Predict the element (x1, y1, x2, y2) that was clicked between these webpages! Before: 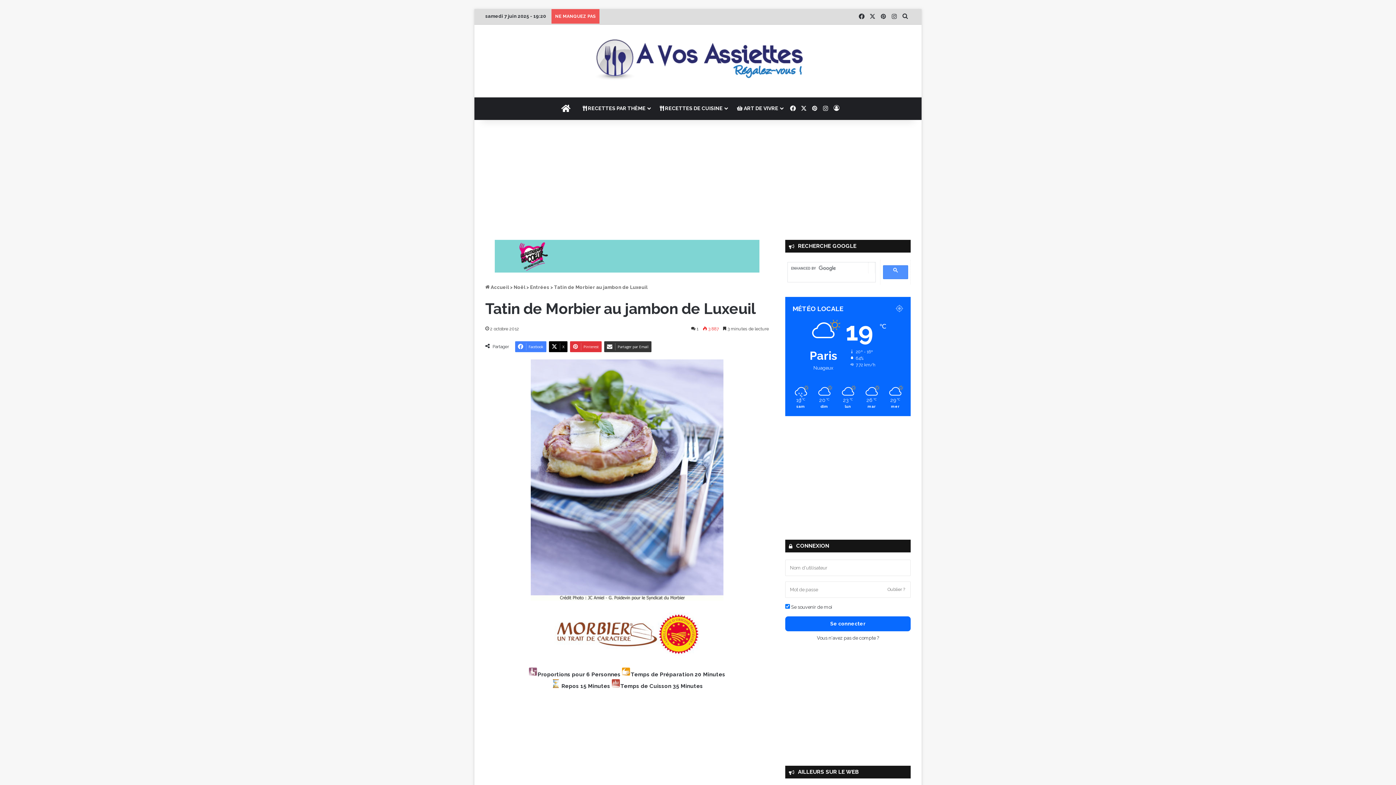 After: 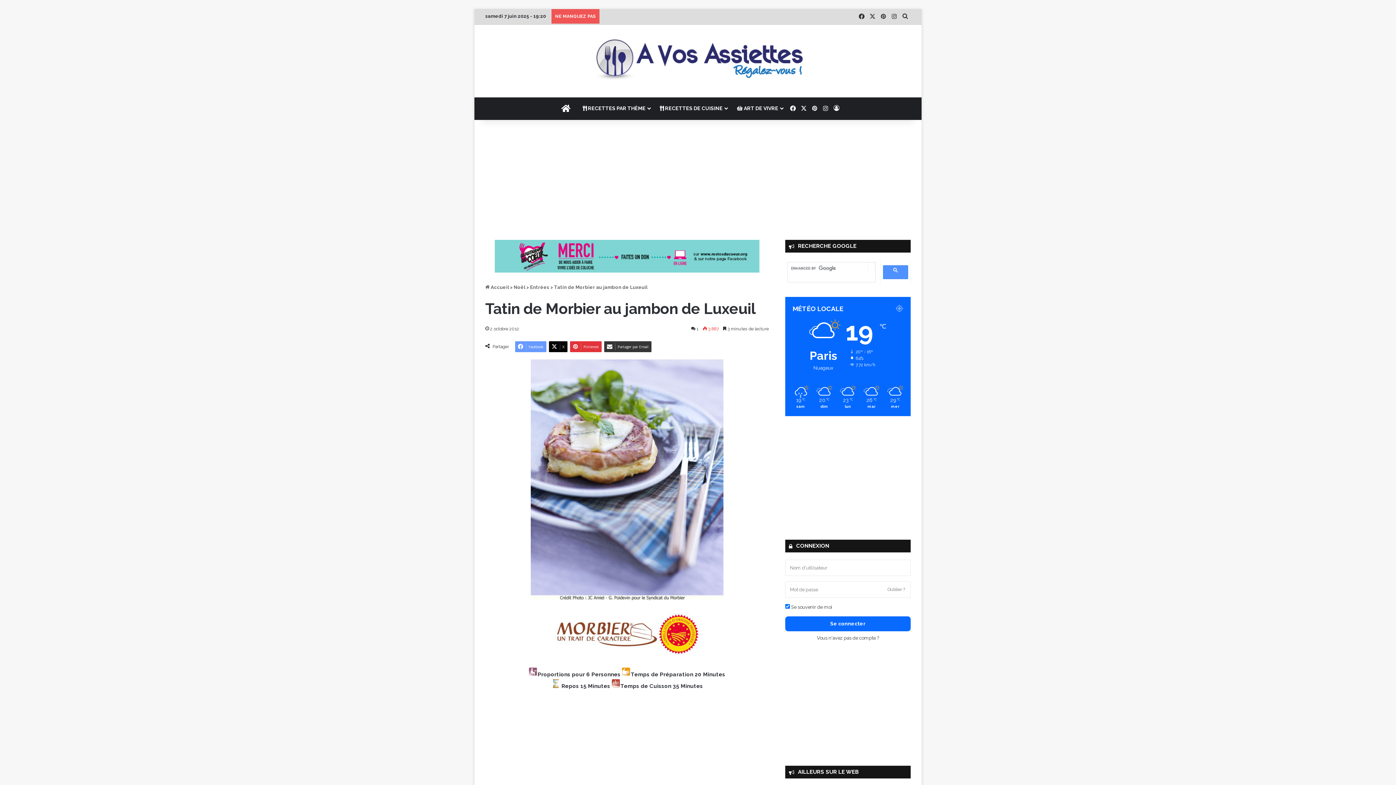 Action: label: Facebook bbox: (515, 341, 546, 352)